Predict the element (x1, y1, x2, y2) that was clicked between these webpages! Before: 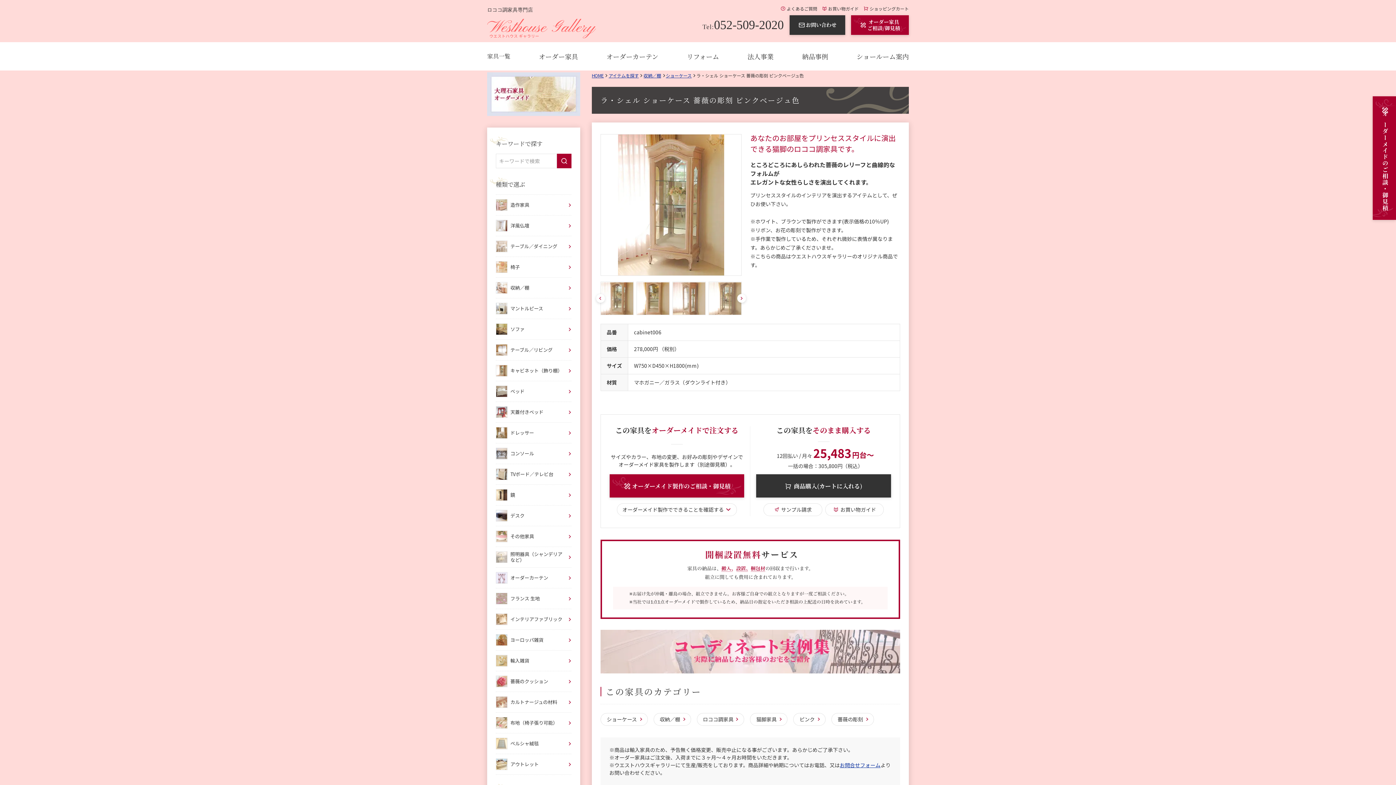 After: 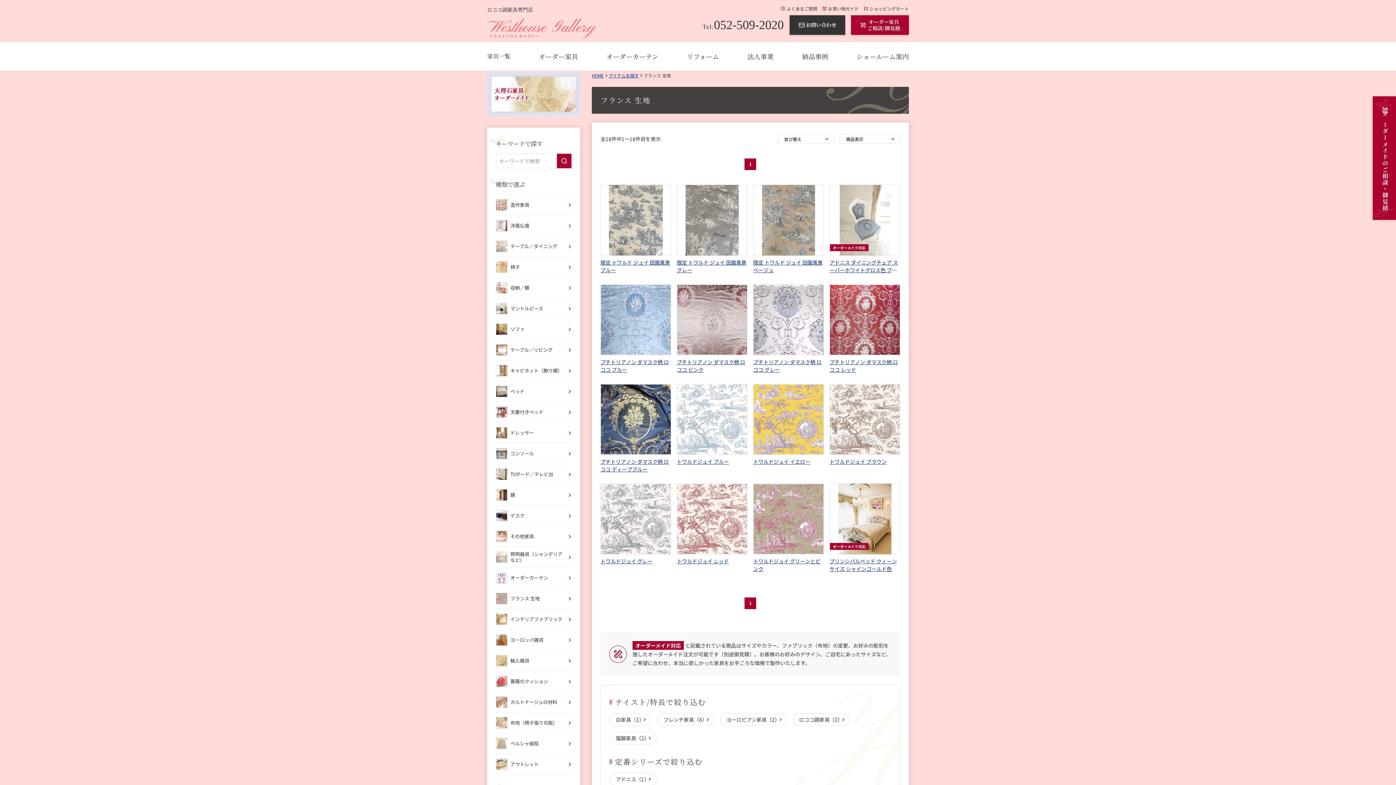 Action: label: フランス 生地 bbox: (496, 588, 571, 609)